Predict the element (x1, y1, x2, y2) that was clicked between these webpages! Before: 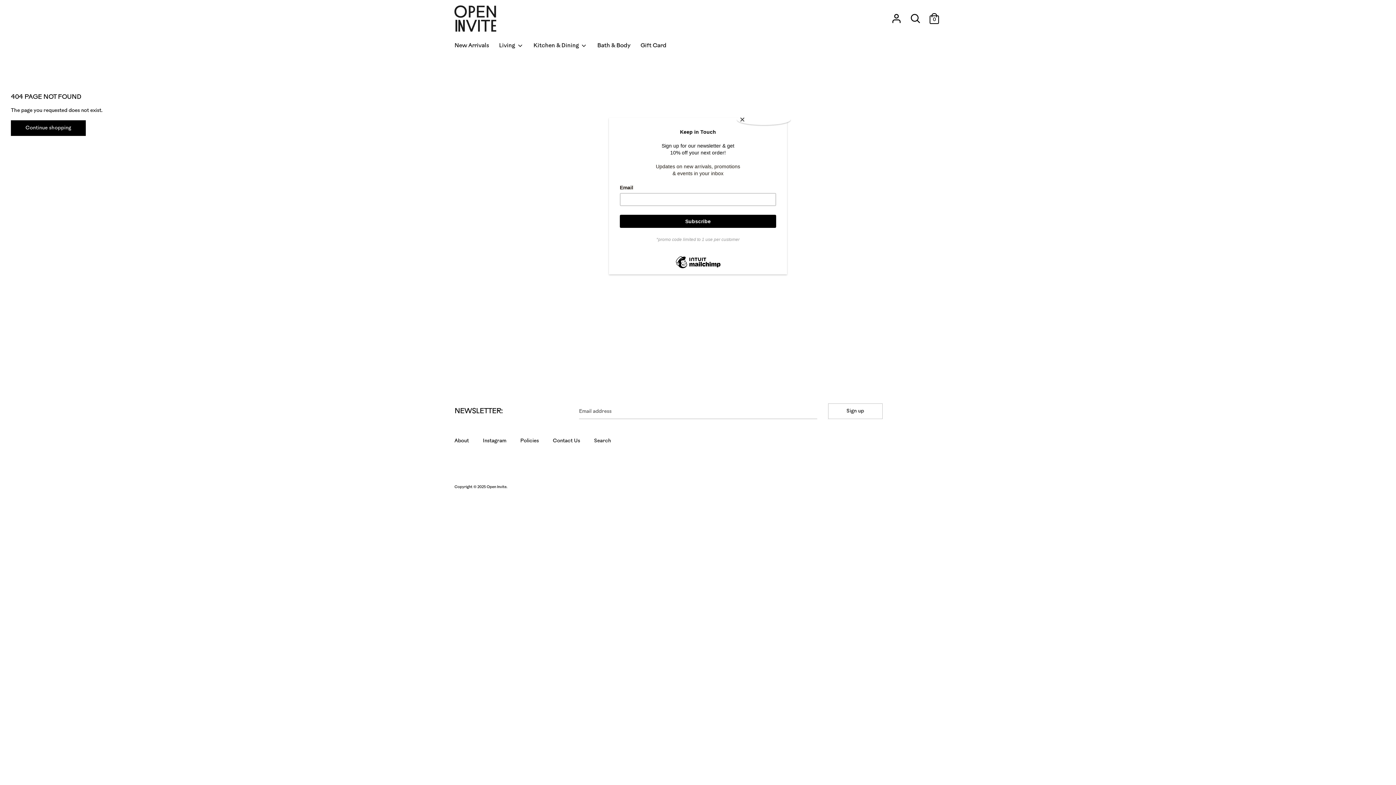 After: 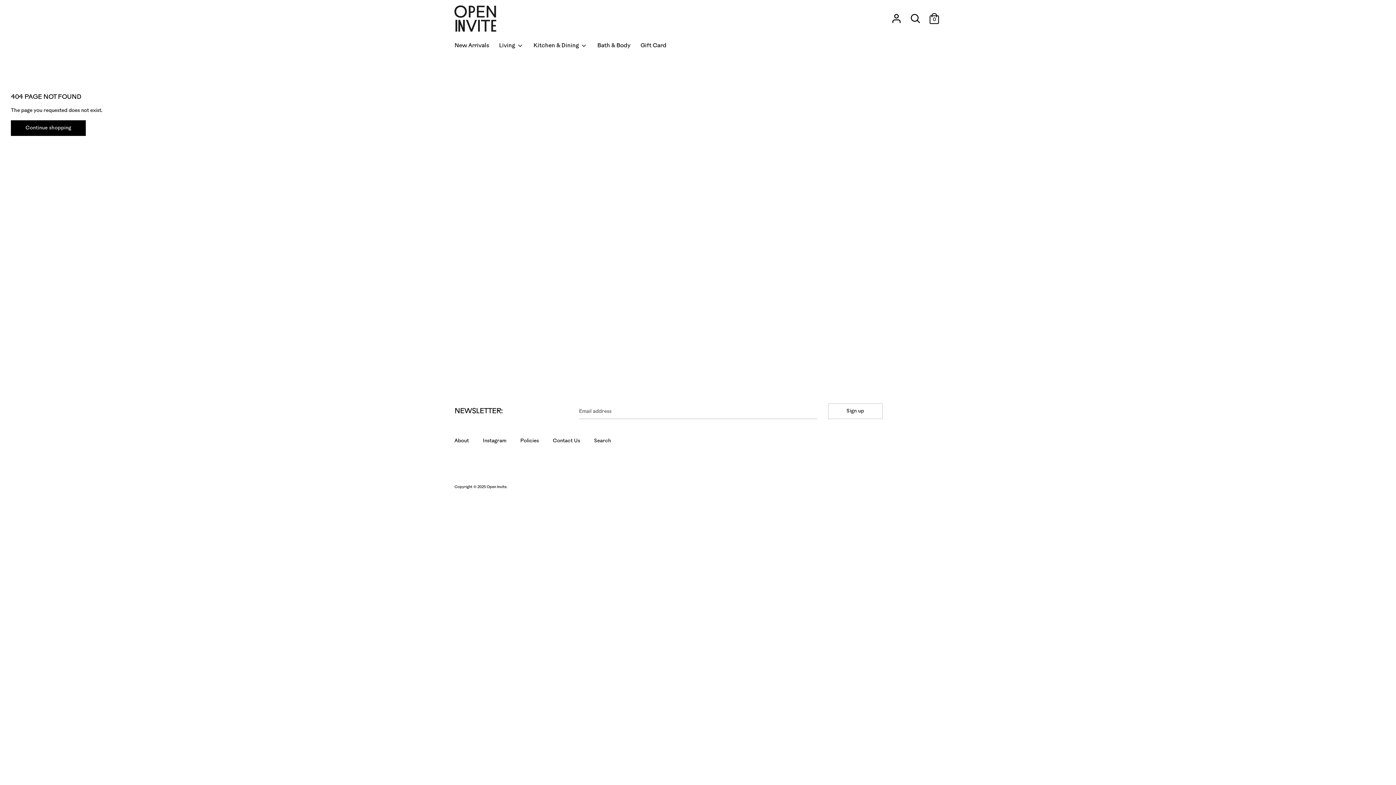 Action: bbox: (737, 114, 790, 125) label: Close